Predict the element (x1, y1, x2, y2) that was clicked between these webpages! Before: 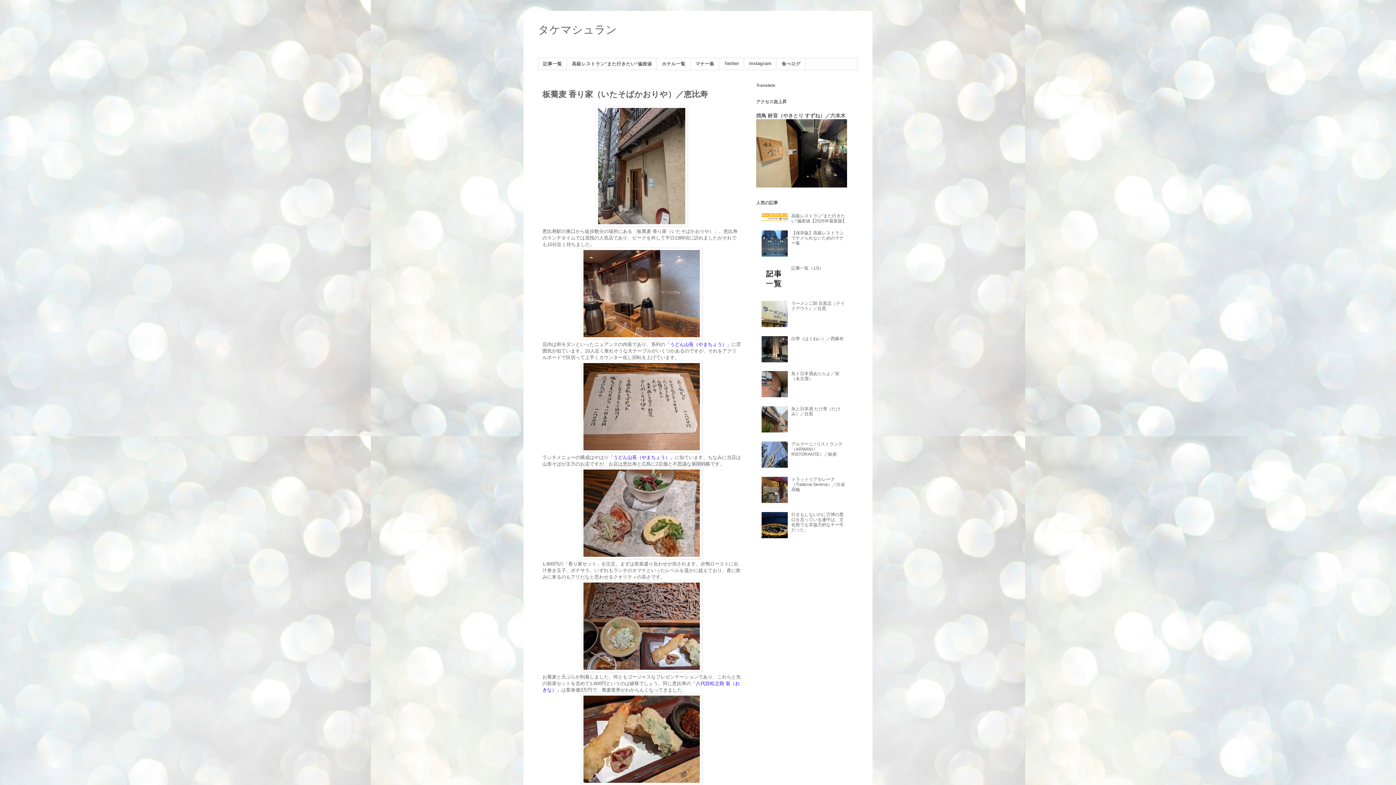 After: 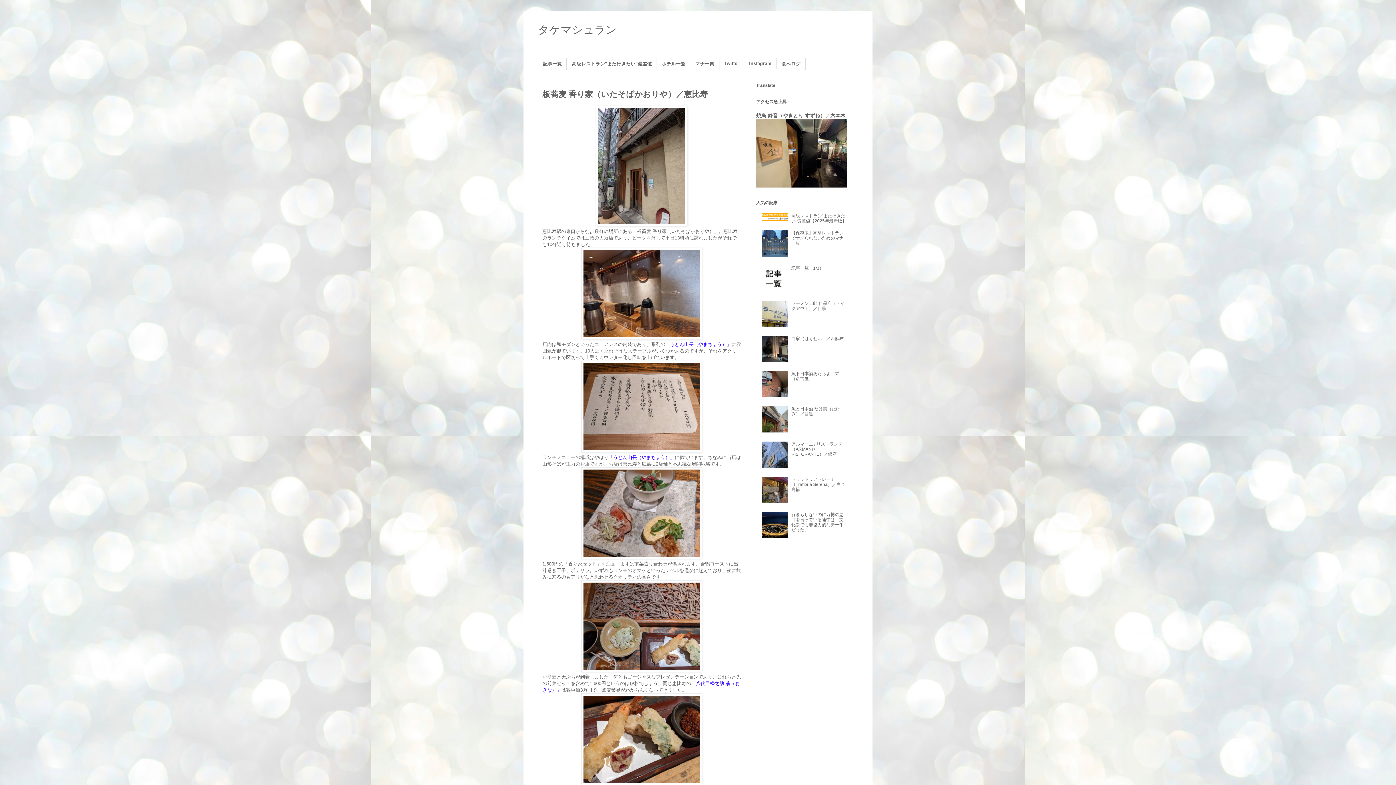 Action: bbox: (761, 252, 789, 257)